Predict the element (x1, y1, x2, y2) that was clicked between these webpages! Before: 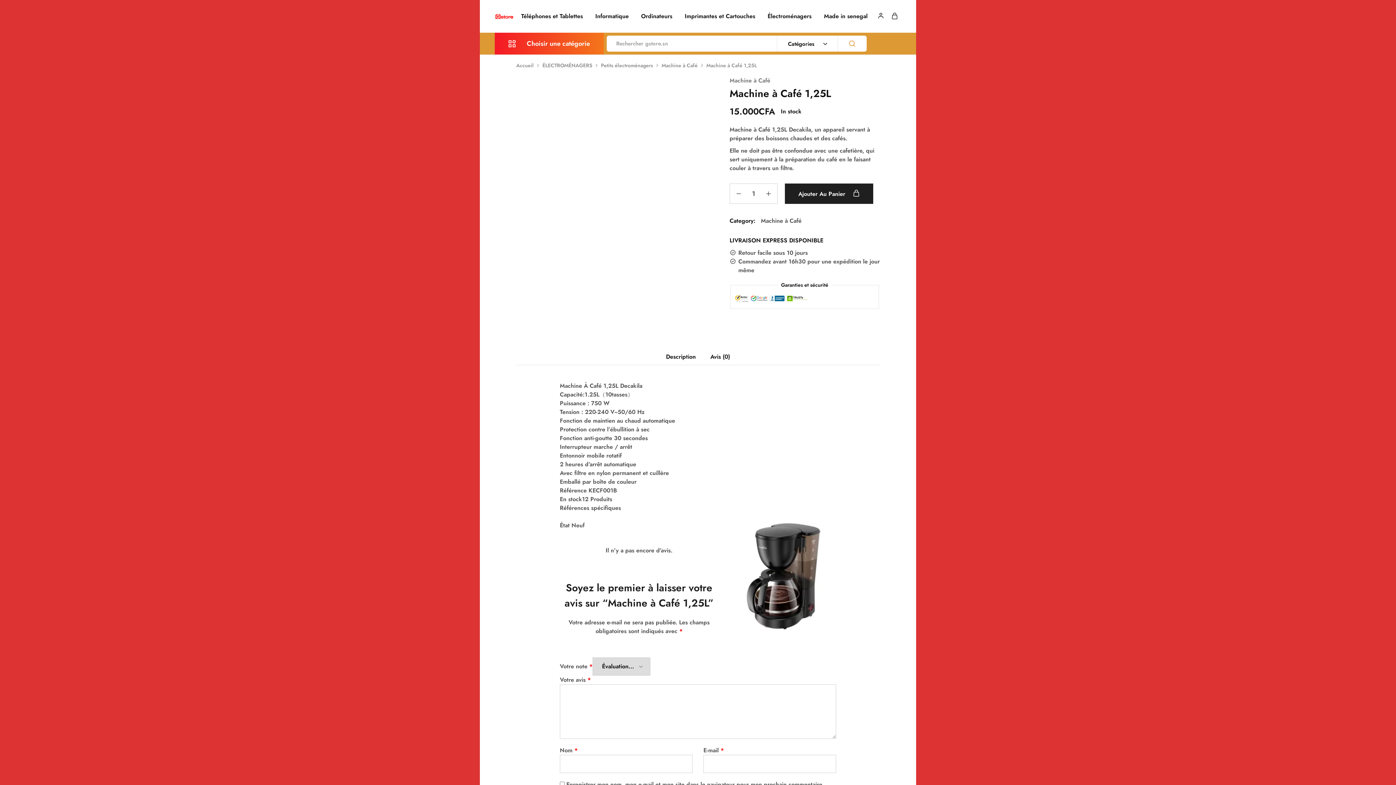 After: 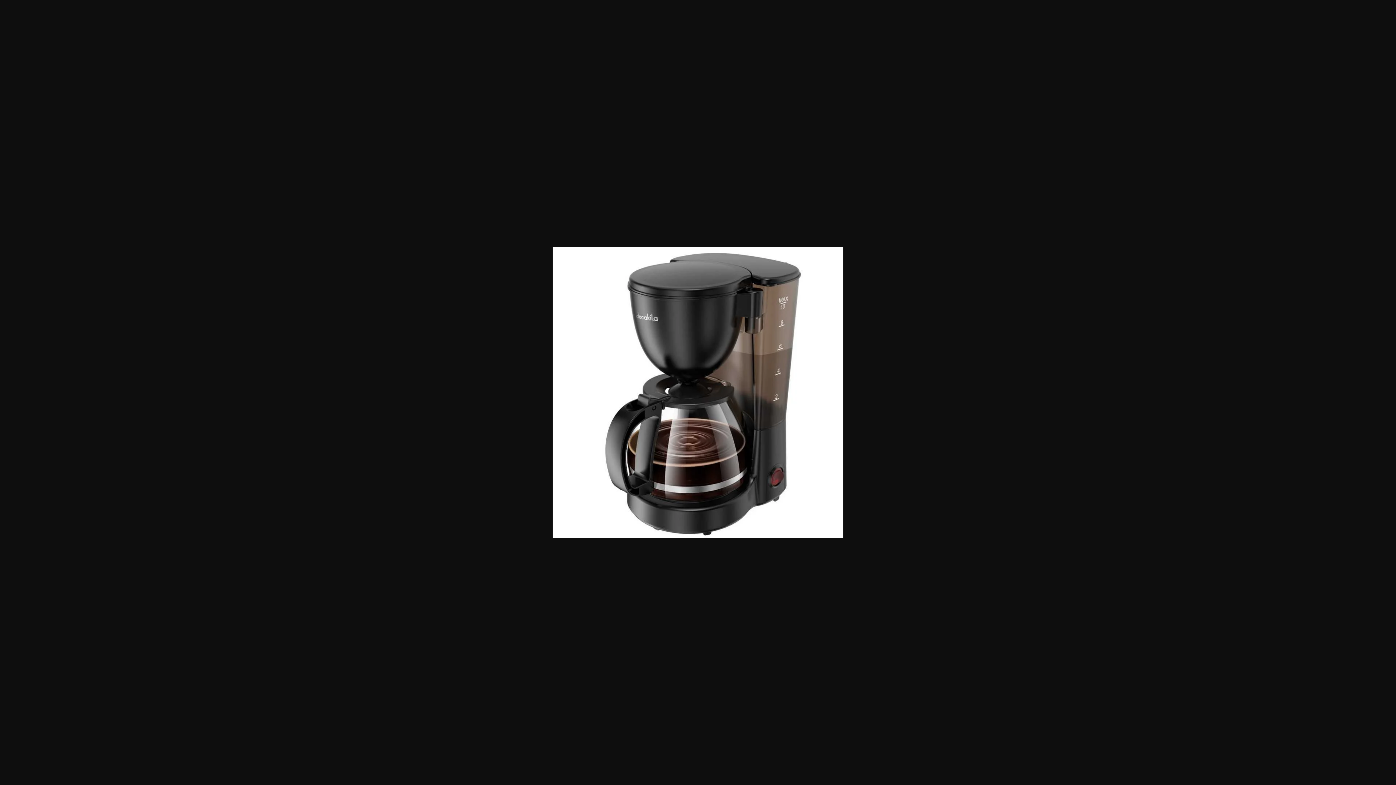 Action: bbox: (516, 76, 693, 253)